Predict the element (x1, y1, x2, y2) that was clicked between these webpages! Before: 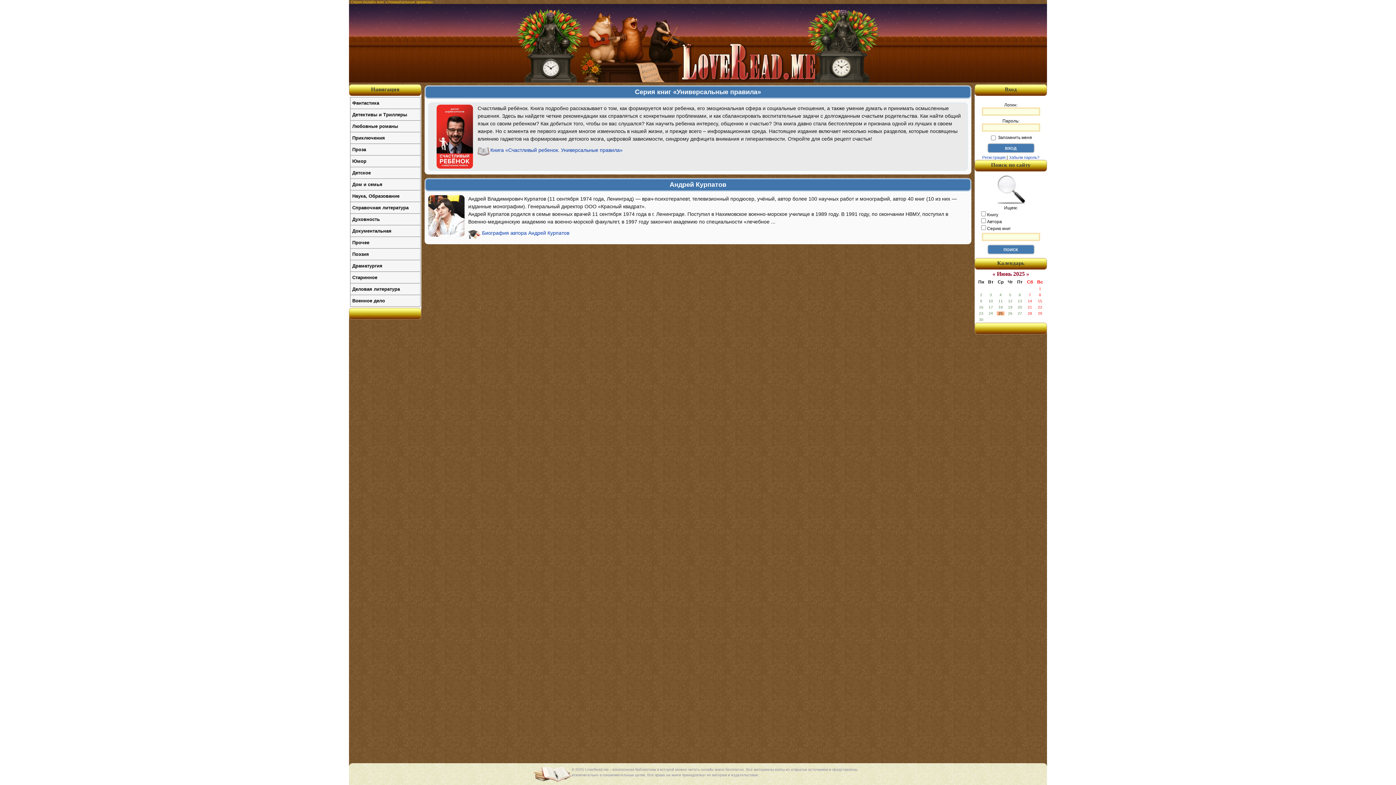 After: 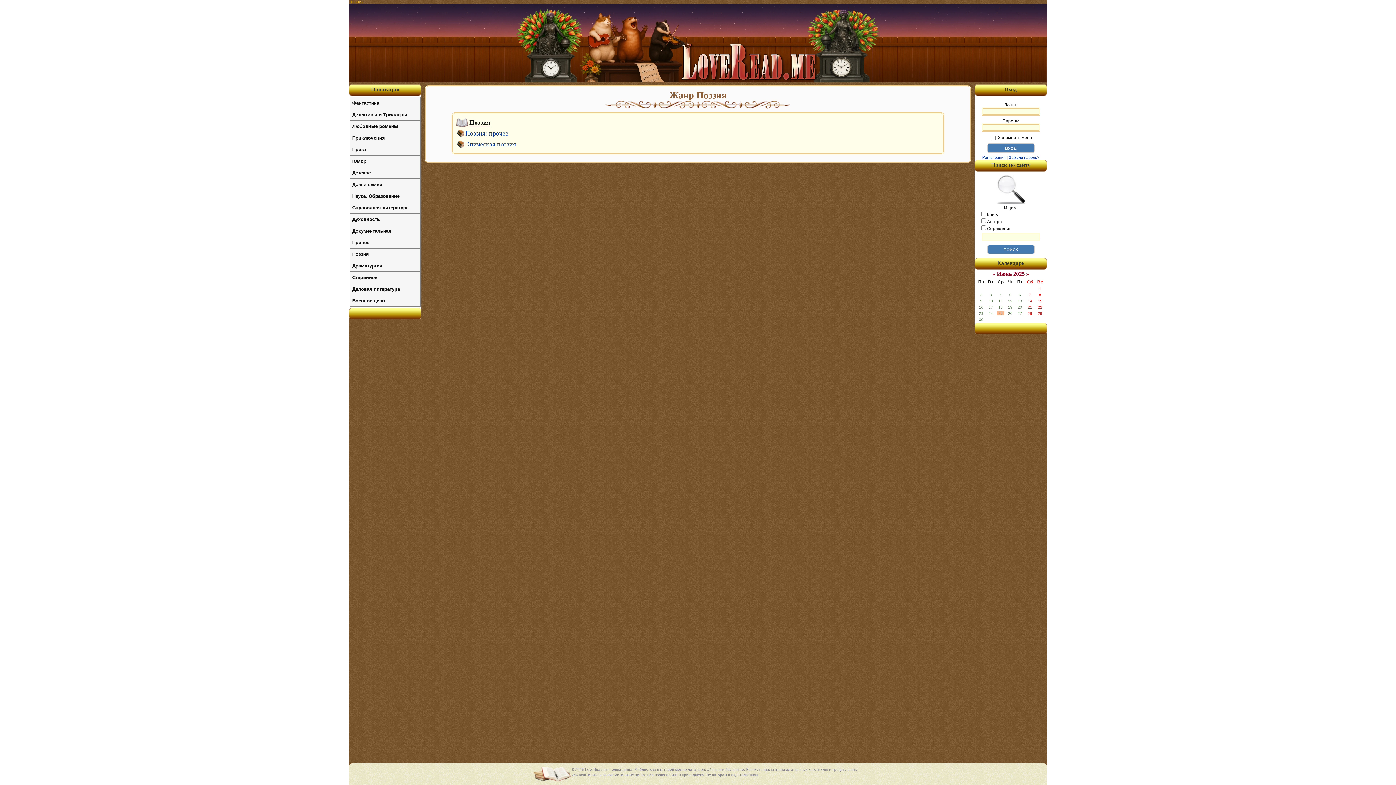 Action: label: Поэзия bbox: (350, 248, 420, 260)